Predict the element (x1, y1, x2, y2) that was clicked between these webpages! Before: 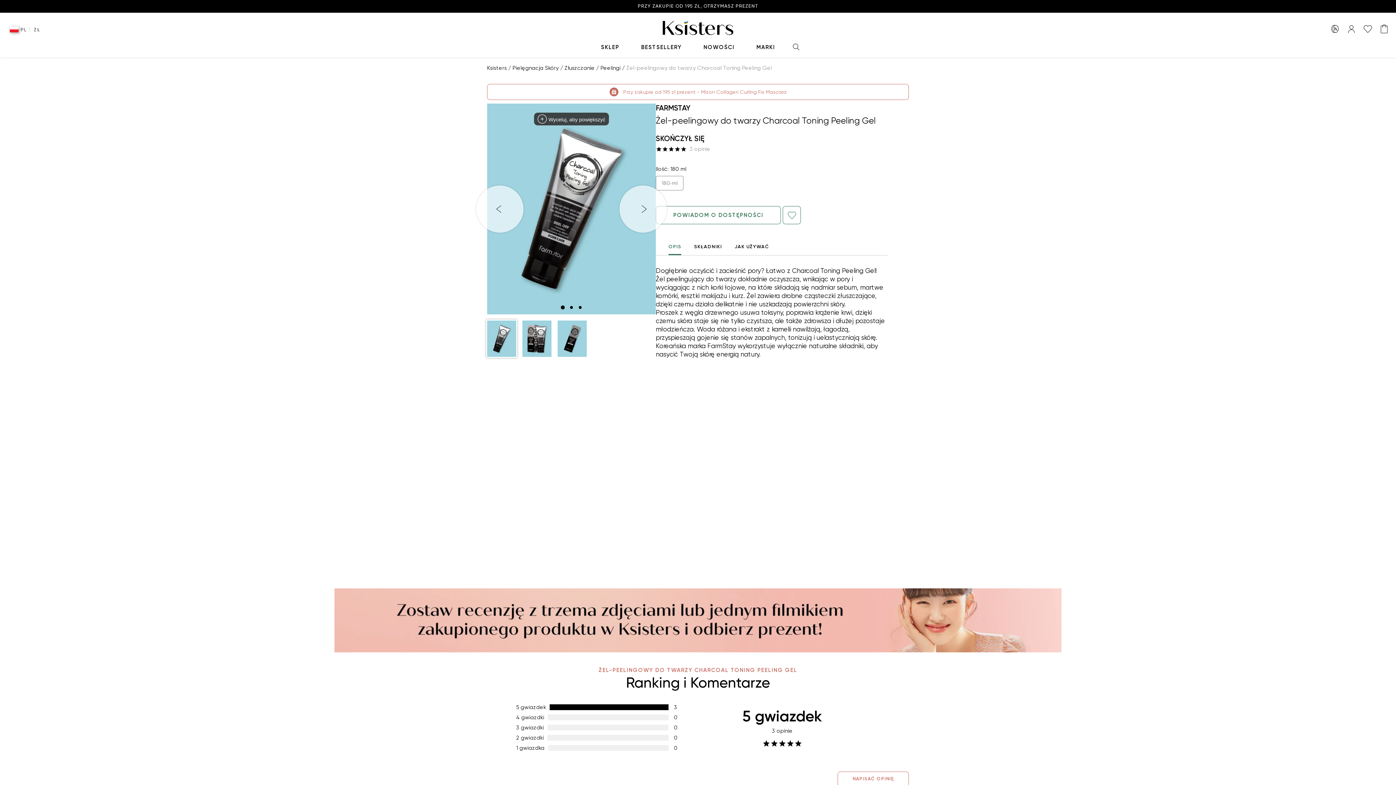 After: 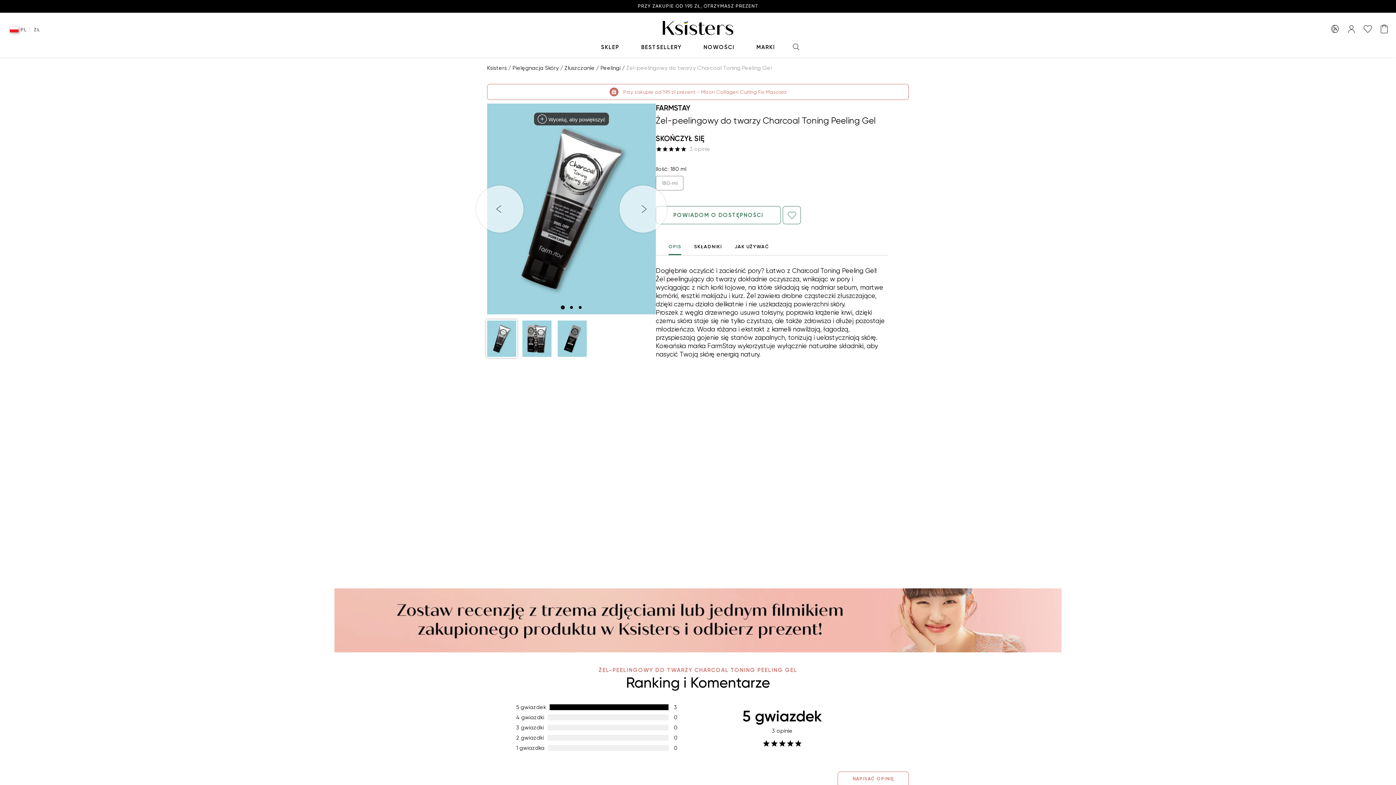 Action: label: SKŁADNIKI bbox: (694, 237, 722, 255)